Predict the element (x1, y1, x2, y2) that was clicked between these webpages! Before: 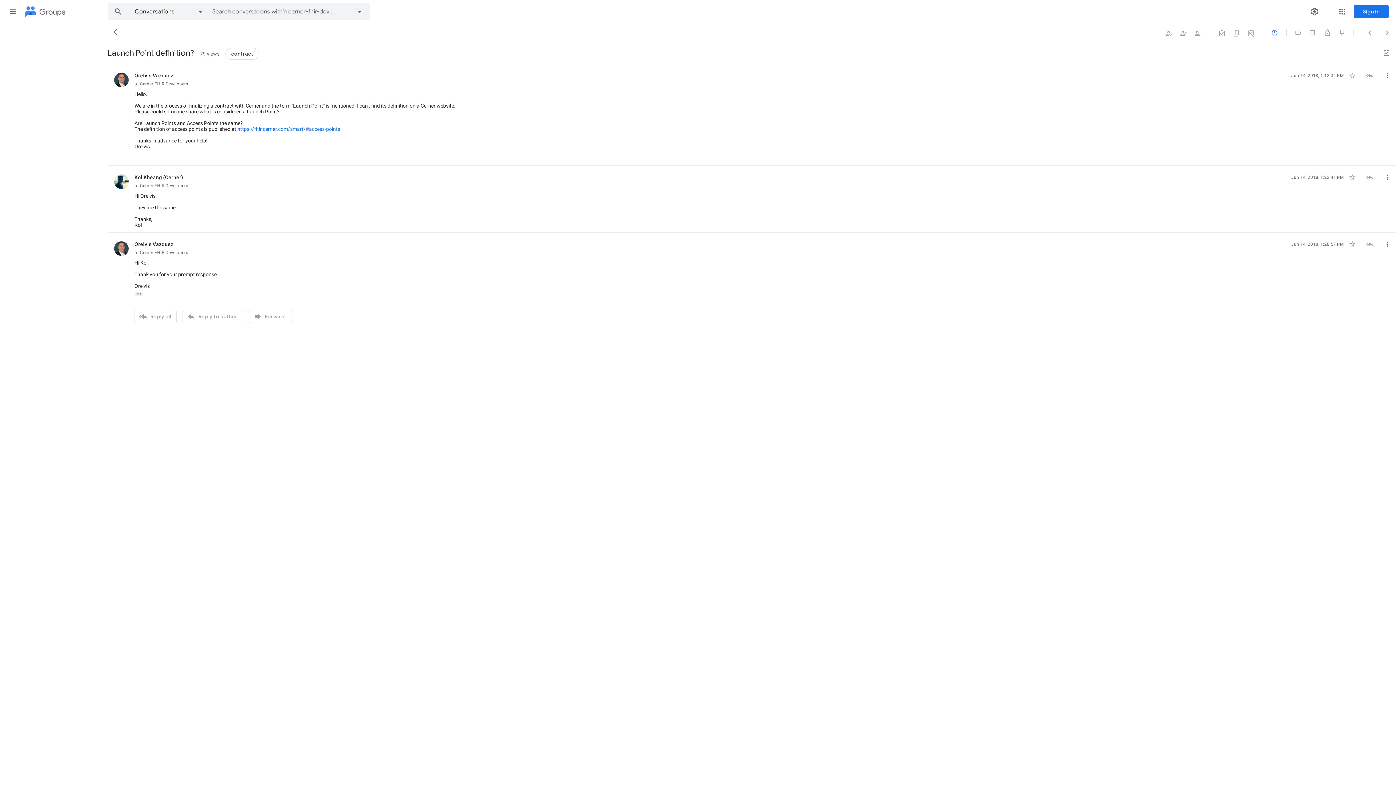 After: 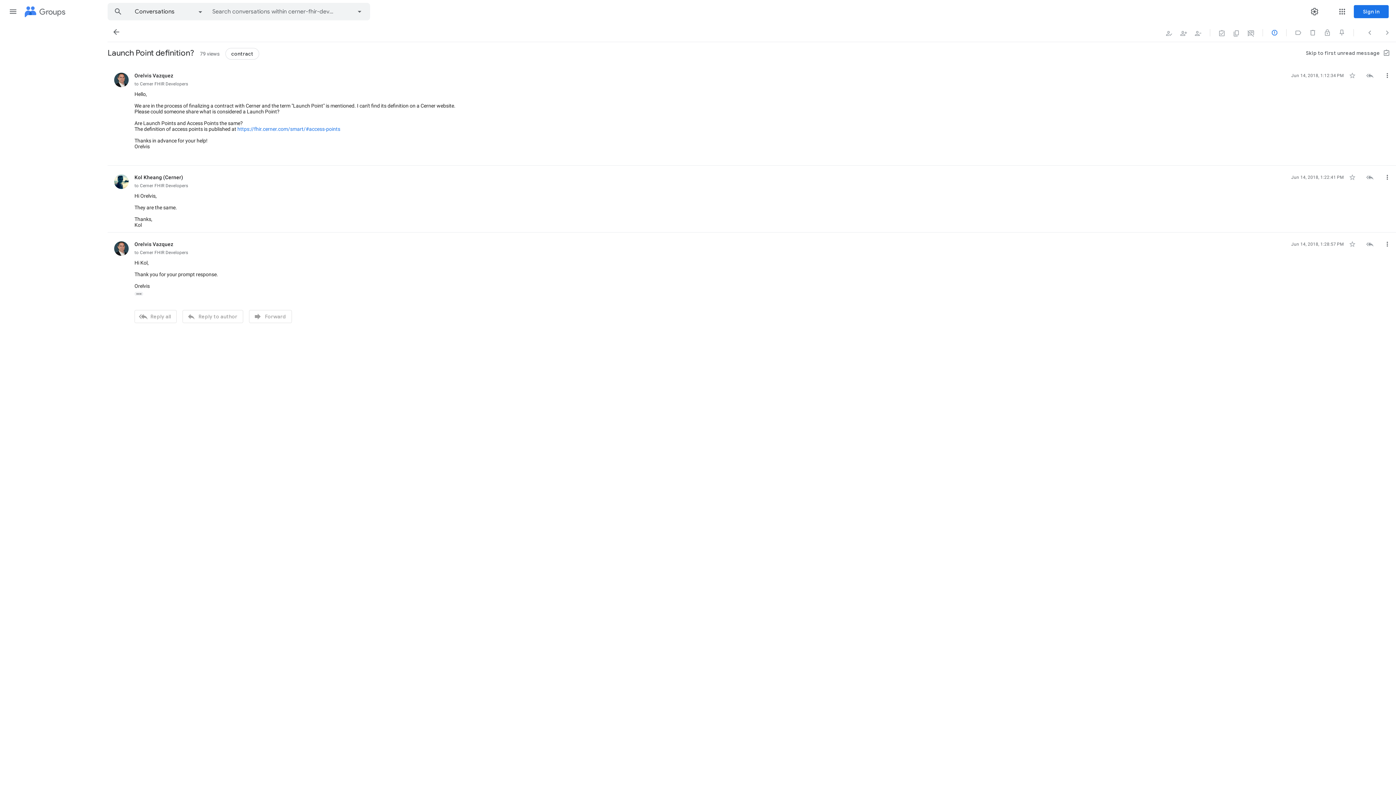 Action: bbox: (799, 52, 879, 53) label: Skip to first unread message